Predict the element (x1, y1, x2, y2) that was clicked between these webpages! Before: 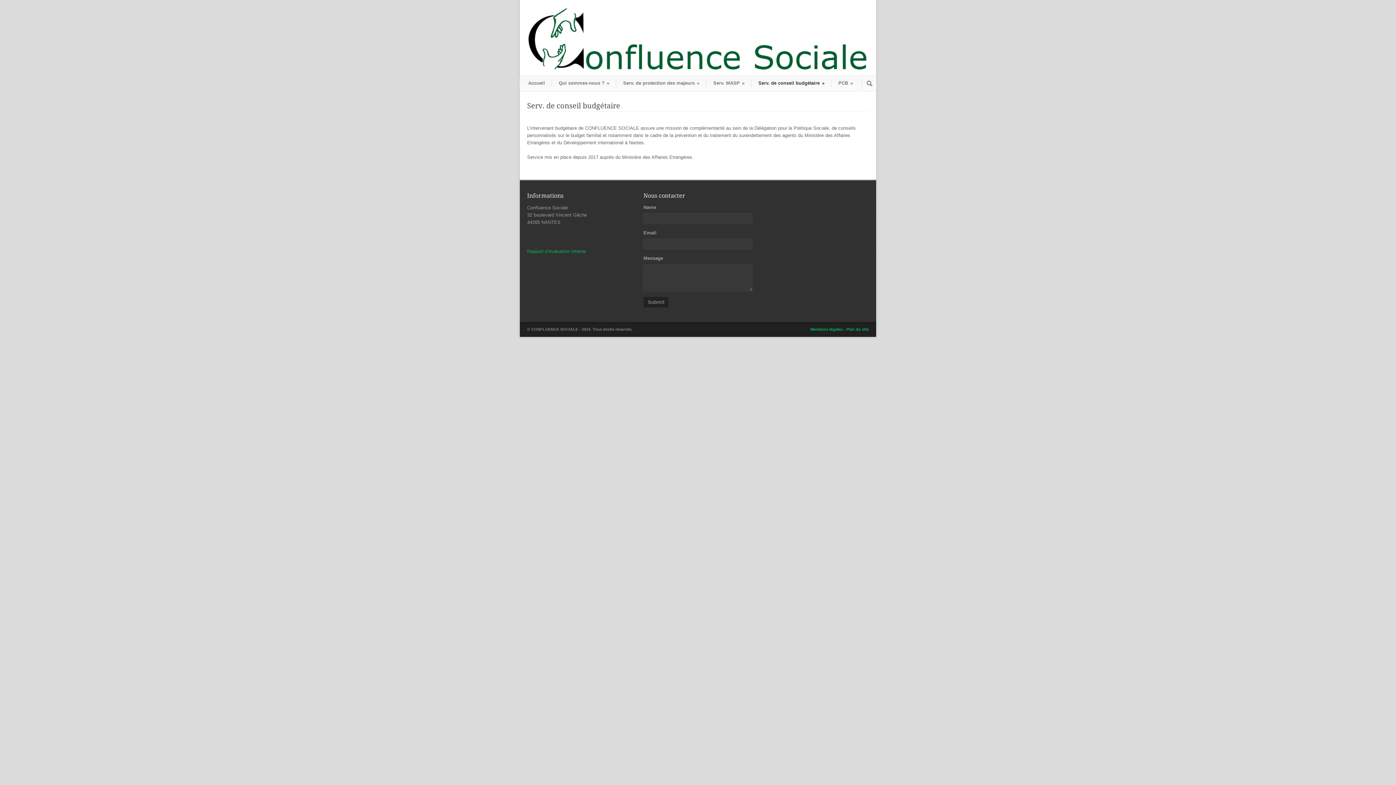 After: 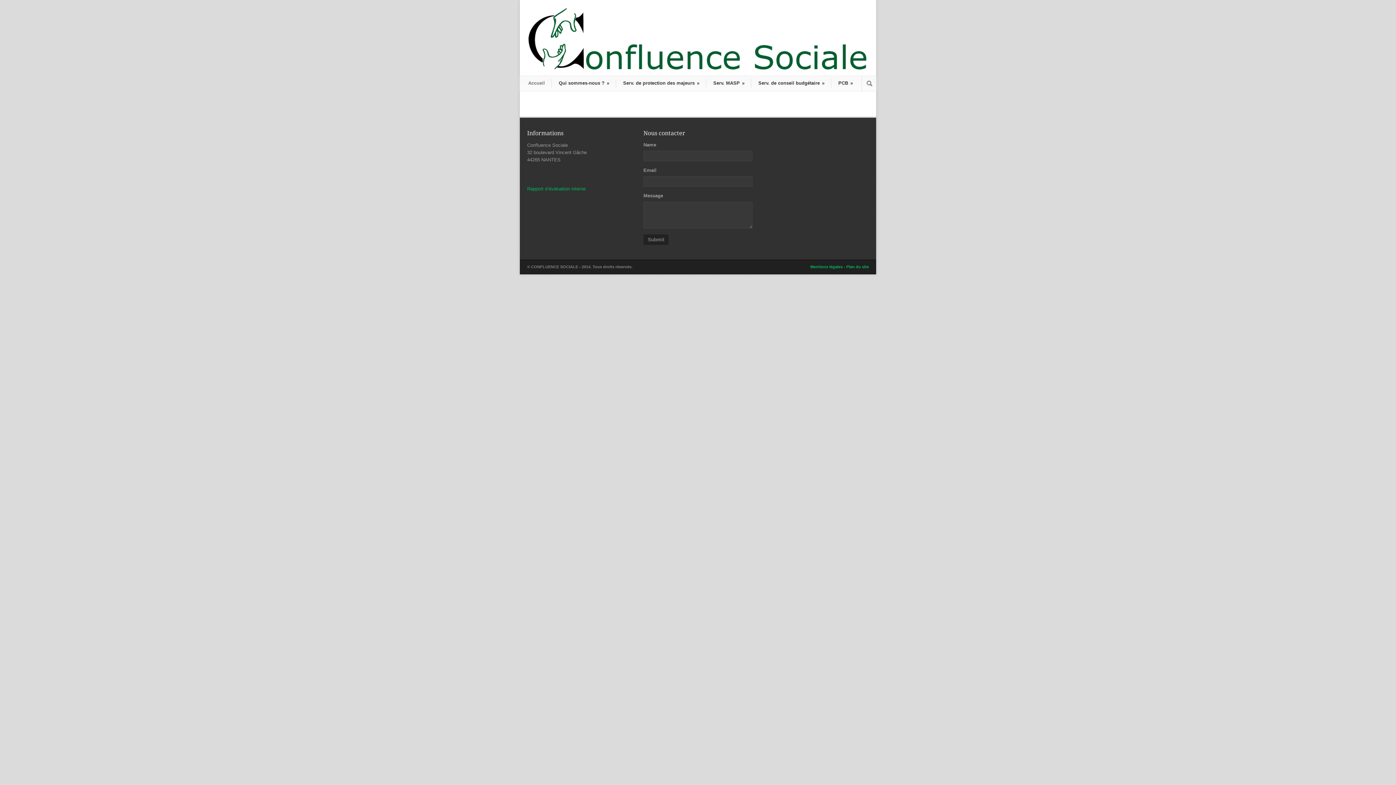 Action: label: Serv. MASP » bbox: (706, 78, 751, 87)